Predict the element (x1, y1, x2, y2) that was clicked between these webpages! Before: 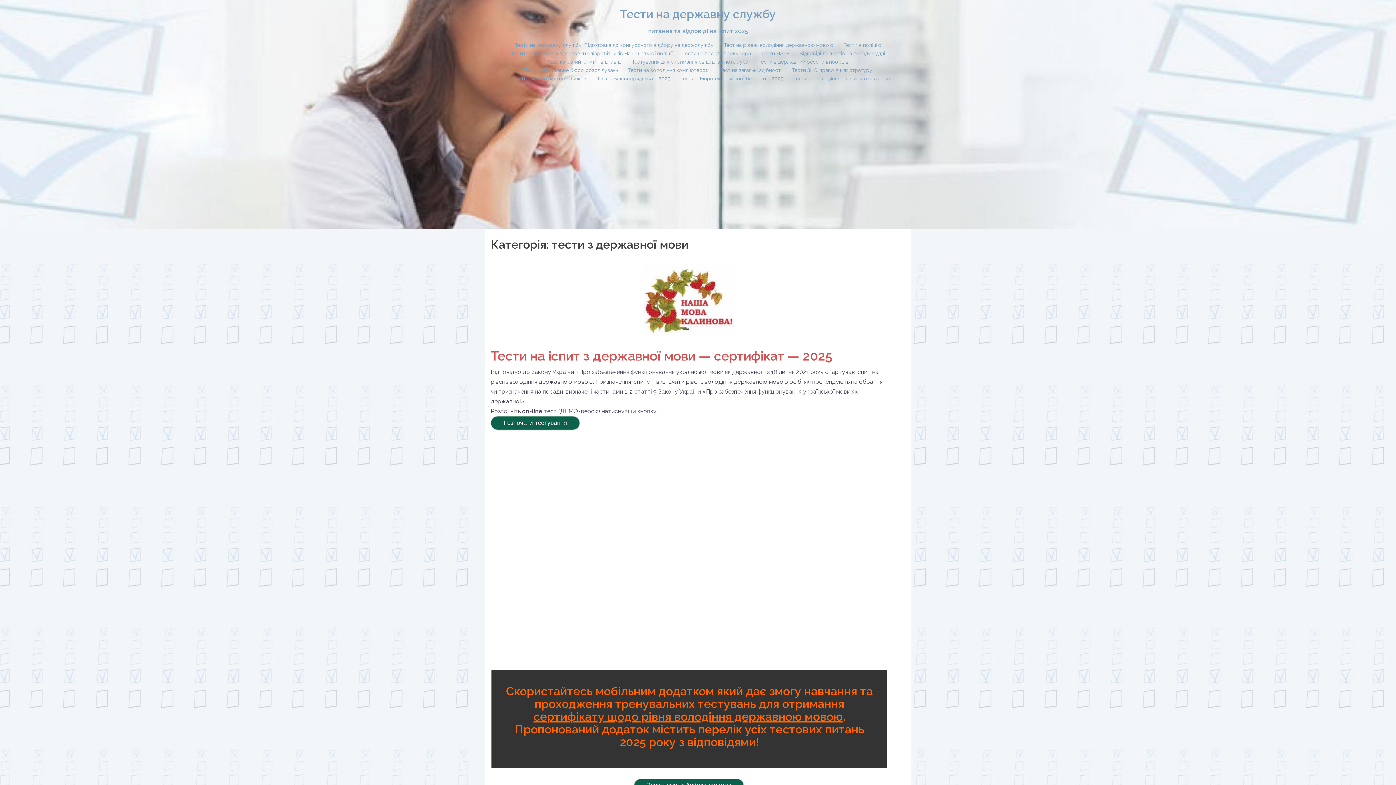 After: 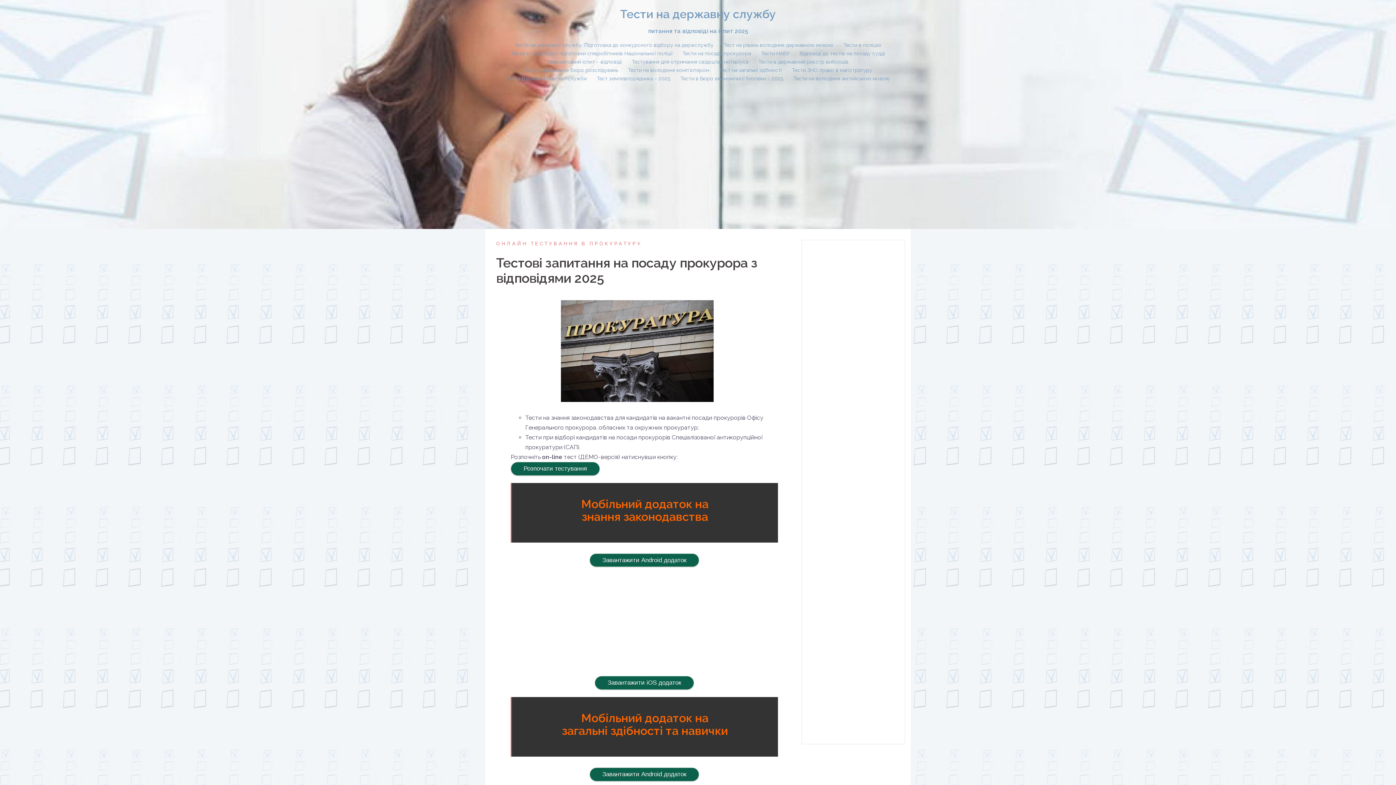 Action: bbox: (682, 49, 751, 57) label: Тести на посаду прокурора